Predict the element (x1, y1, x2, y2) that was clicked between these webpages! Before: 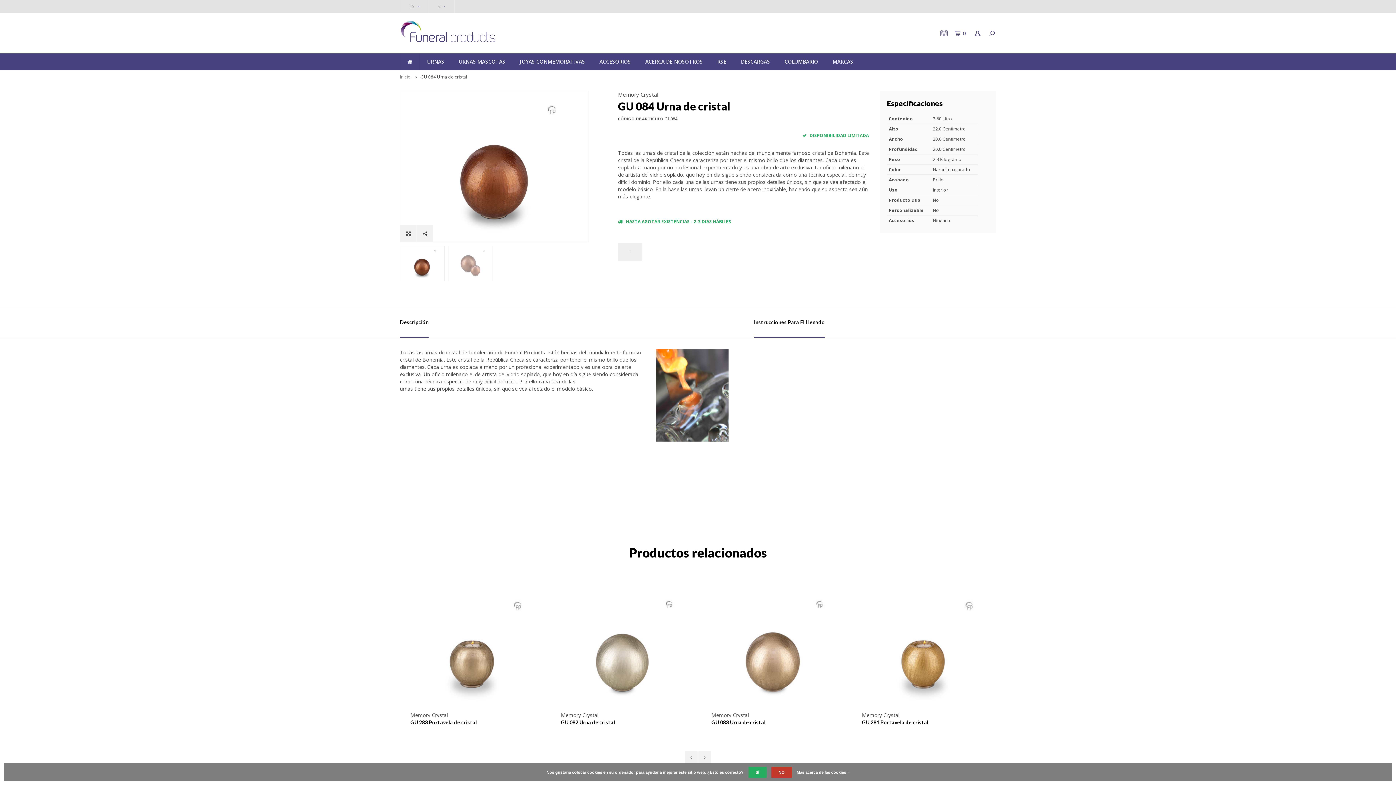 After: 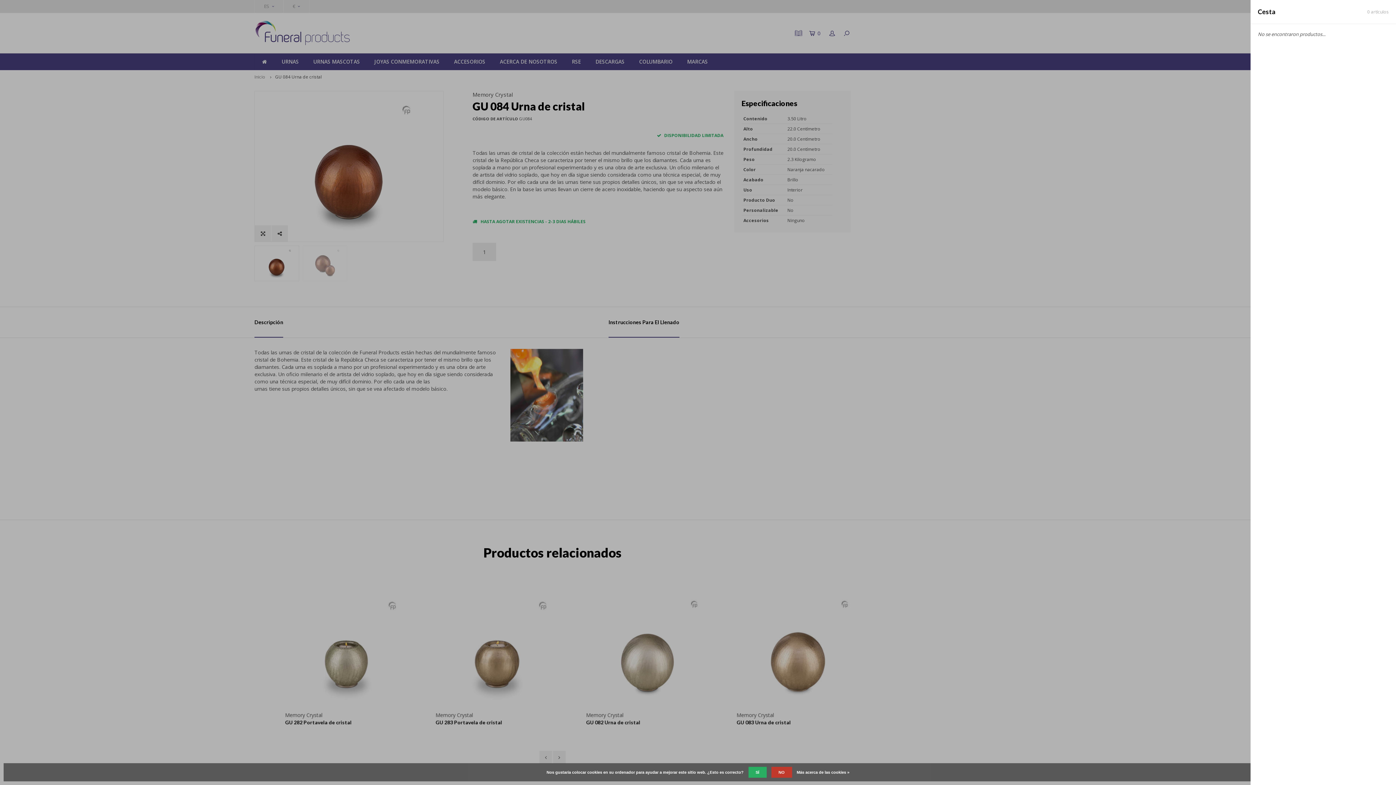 Action: bbox: (954, 29, 966, 37) label:  0